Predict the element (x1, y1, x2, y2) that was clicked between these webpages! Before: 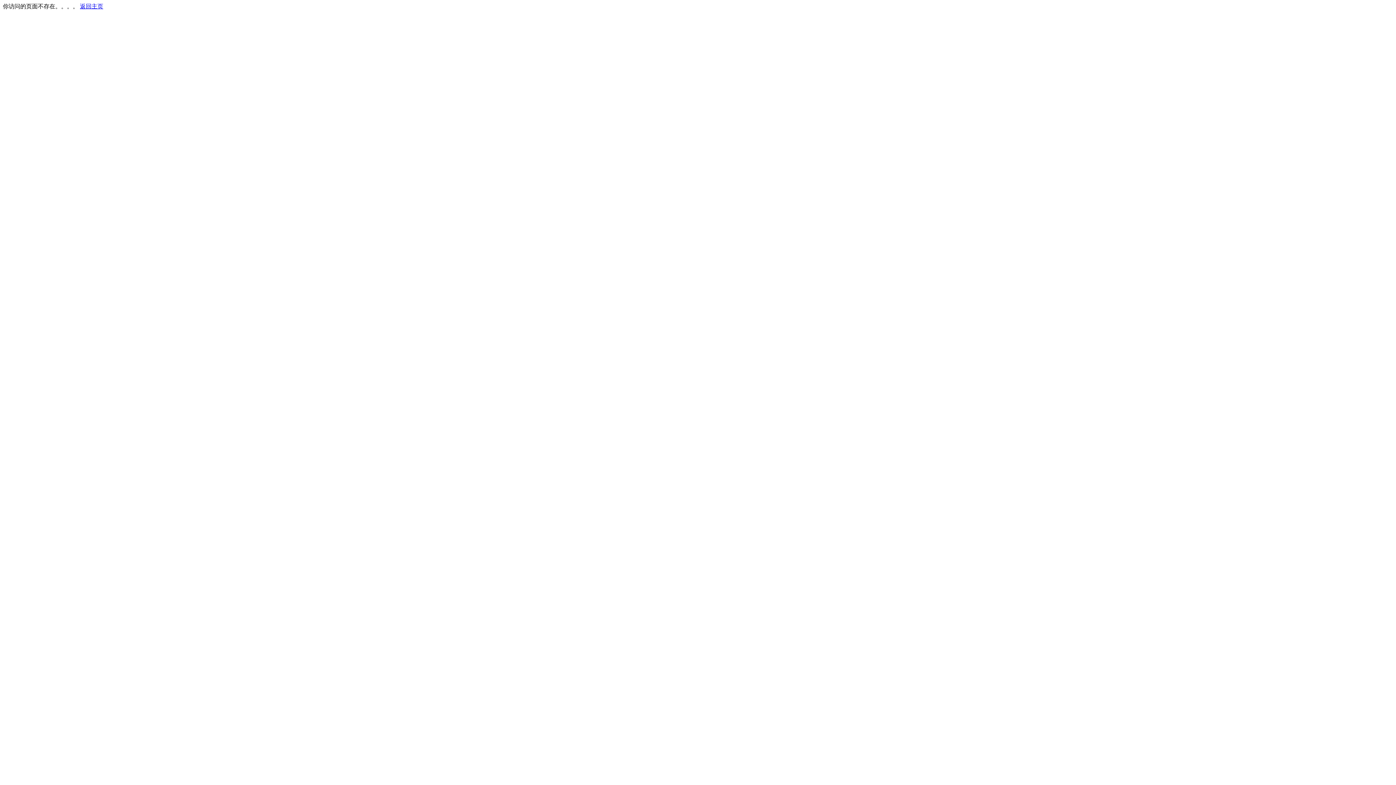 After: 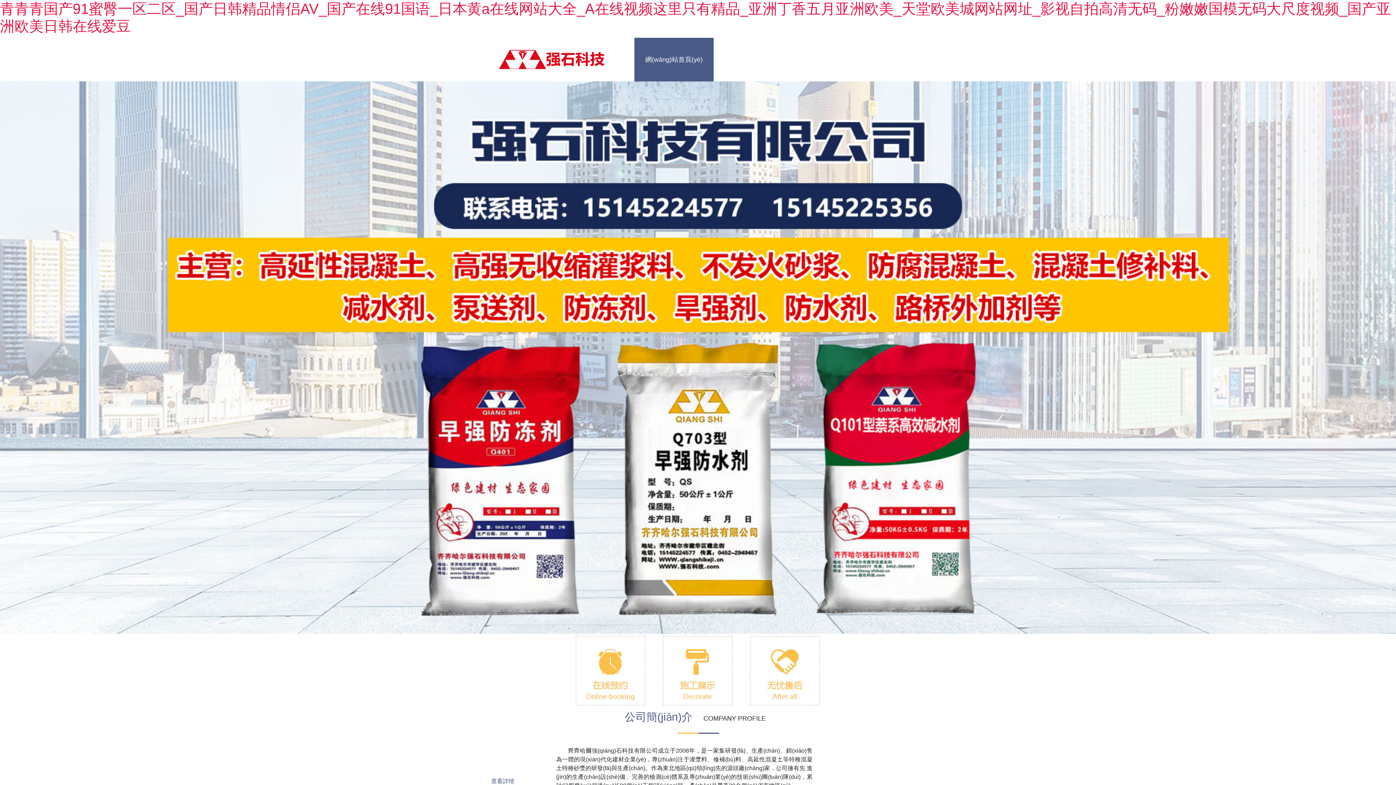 Action: bbox: (80, 3, 103, 9) label: 返回主页